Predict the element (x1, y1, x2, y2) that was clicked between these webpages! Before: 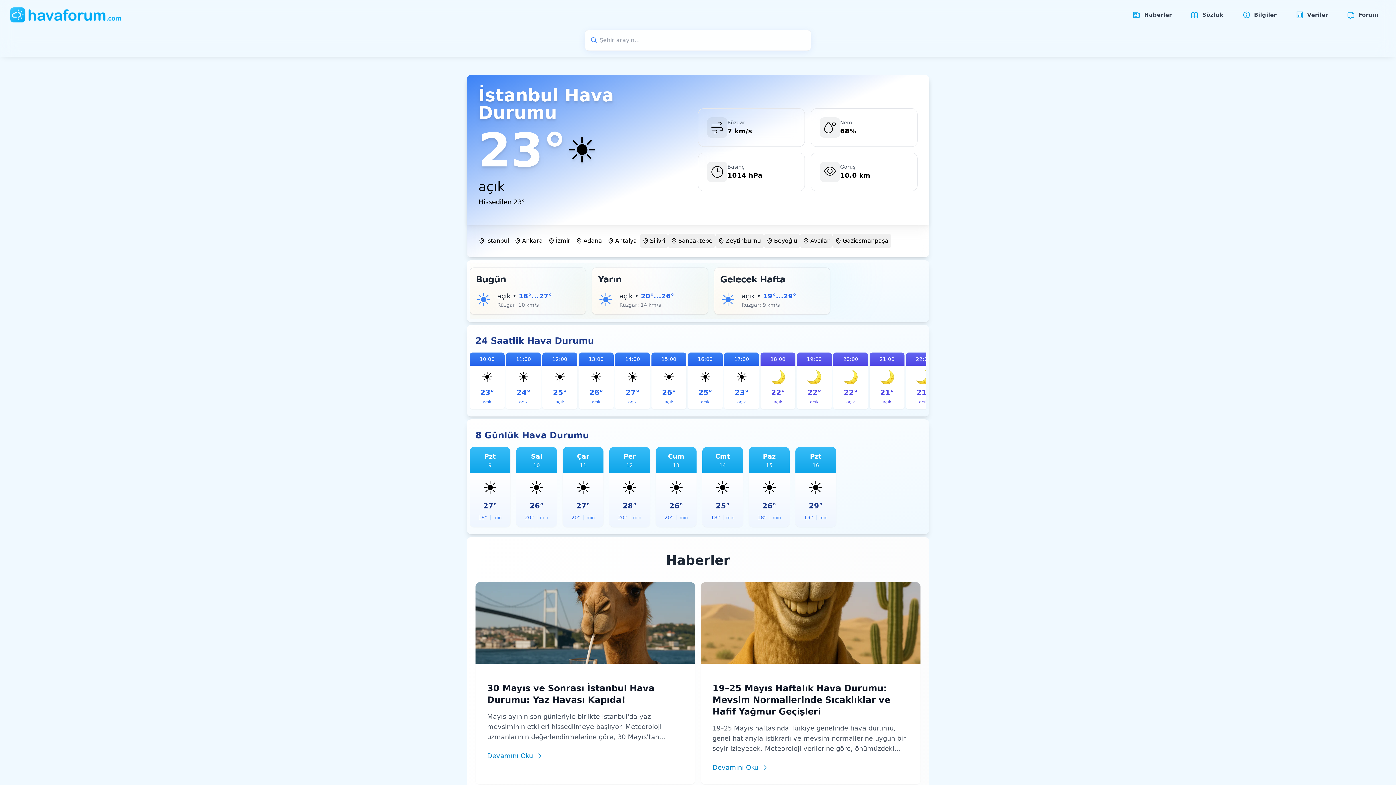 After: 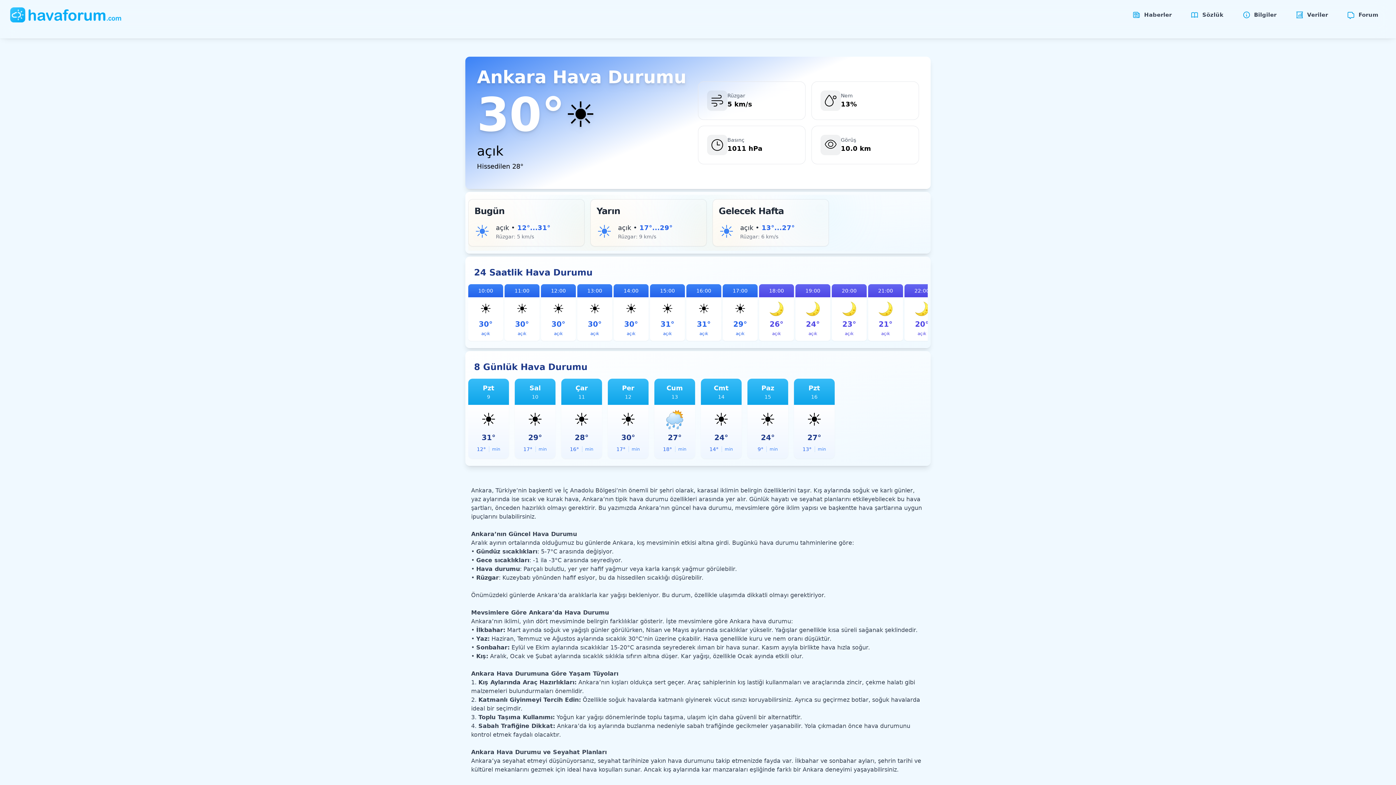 Action: label: Ankara bbox: (512, 204, 545, 219)